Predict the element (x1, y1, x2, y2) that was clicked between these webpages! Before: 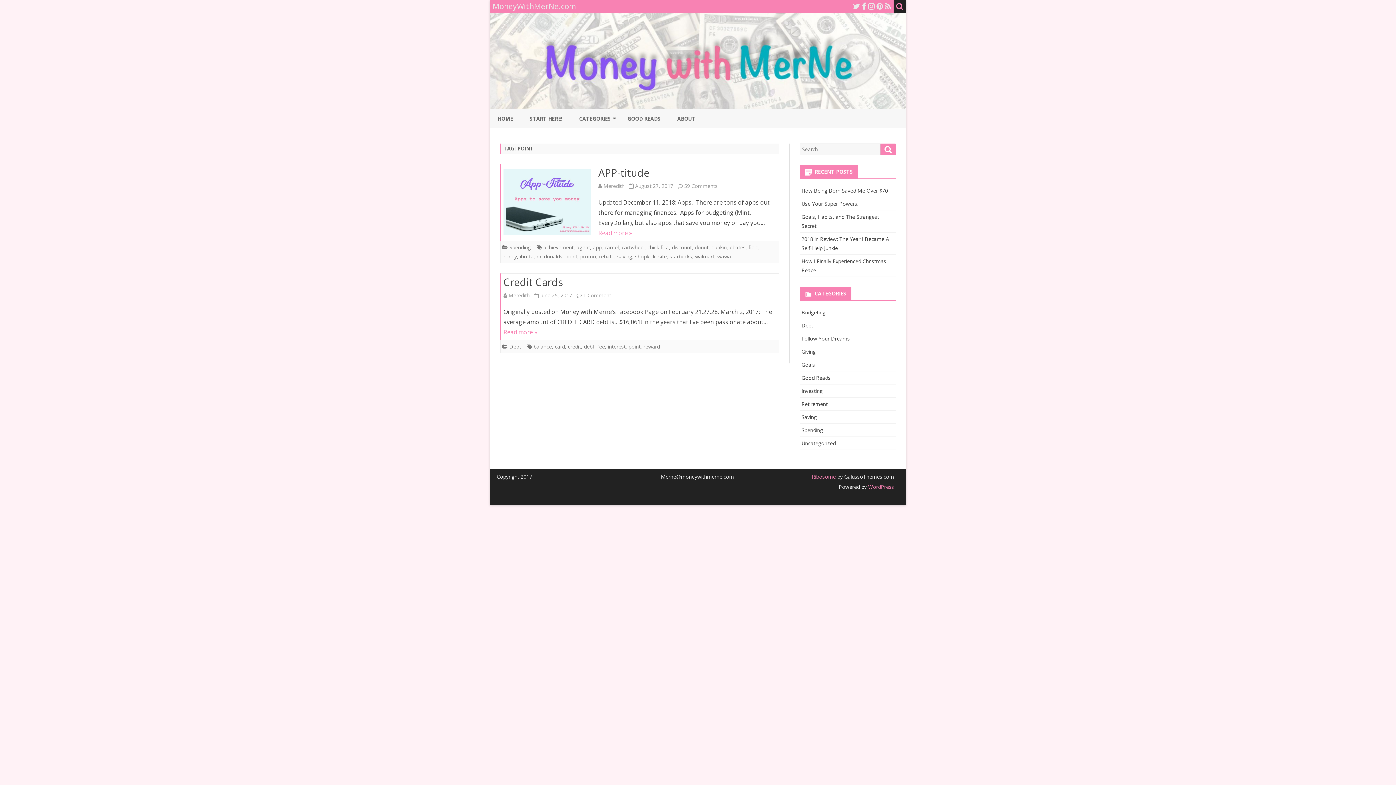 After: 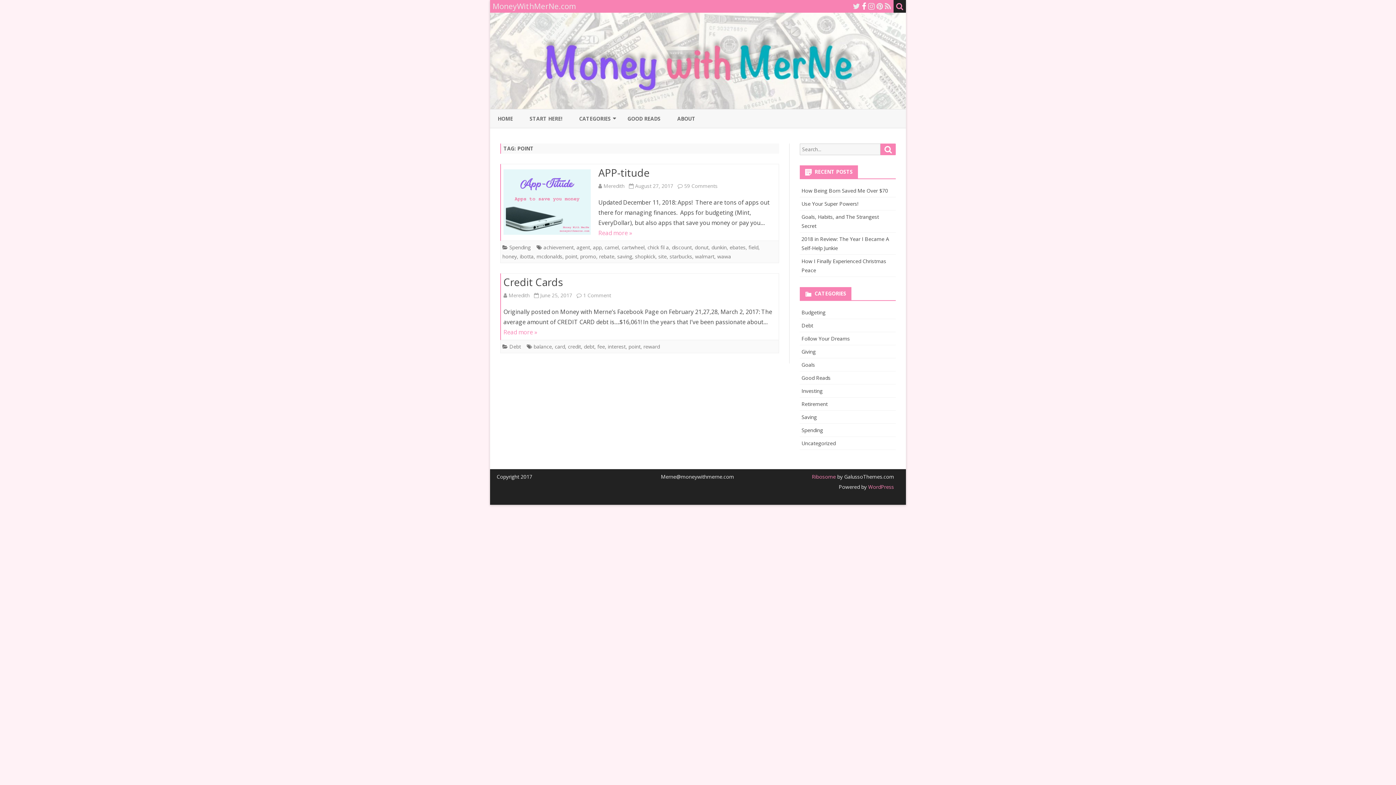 Action: bbox: (862, 1, 866, 11)